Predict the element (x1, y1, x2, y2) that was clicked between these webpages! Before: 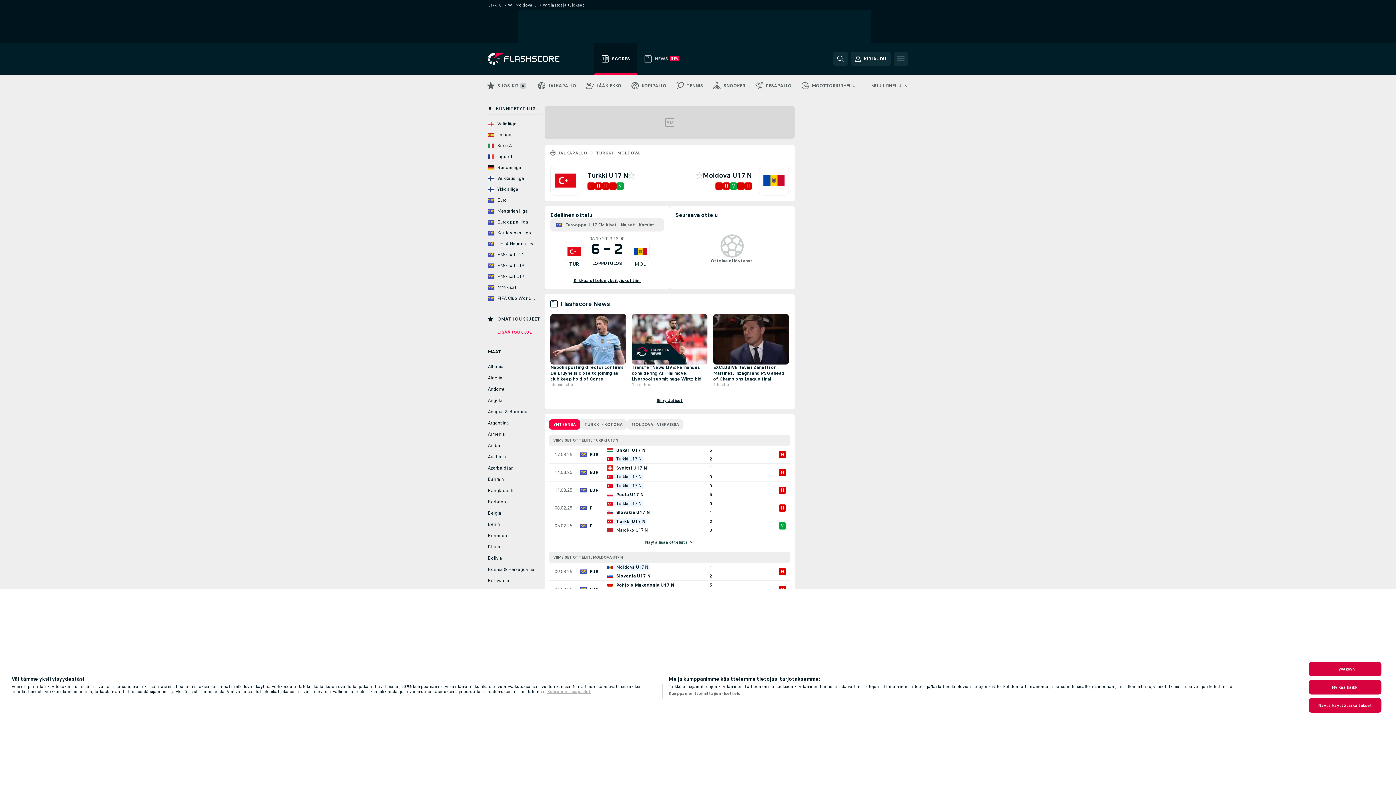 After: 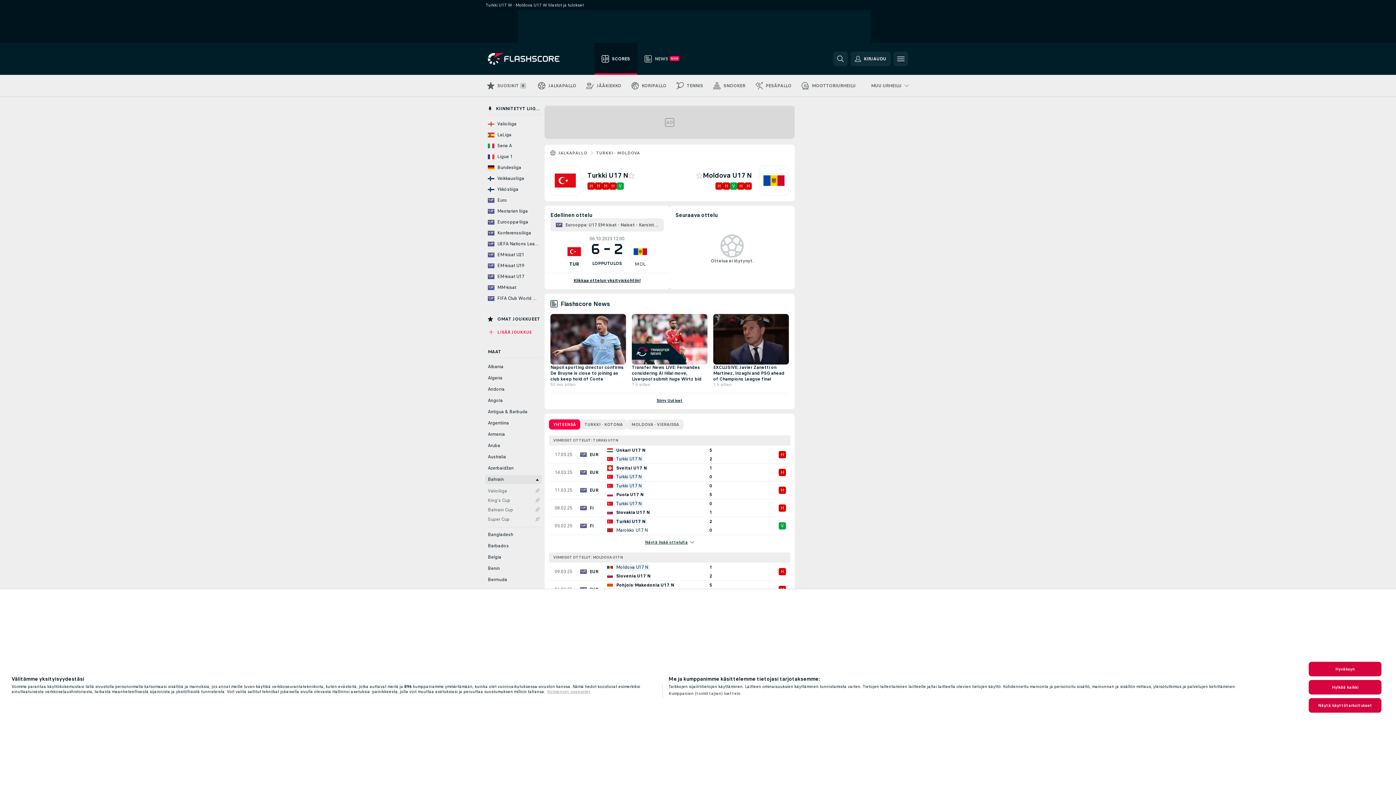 Action: bbox: (485, 475, 541, 484) label: Bahrain